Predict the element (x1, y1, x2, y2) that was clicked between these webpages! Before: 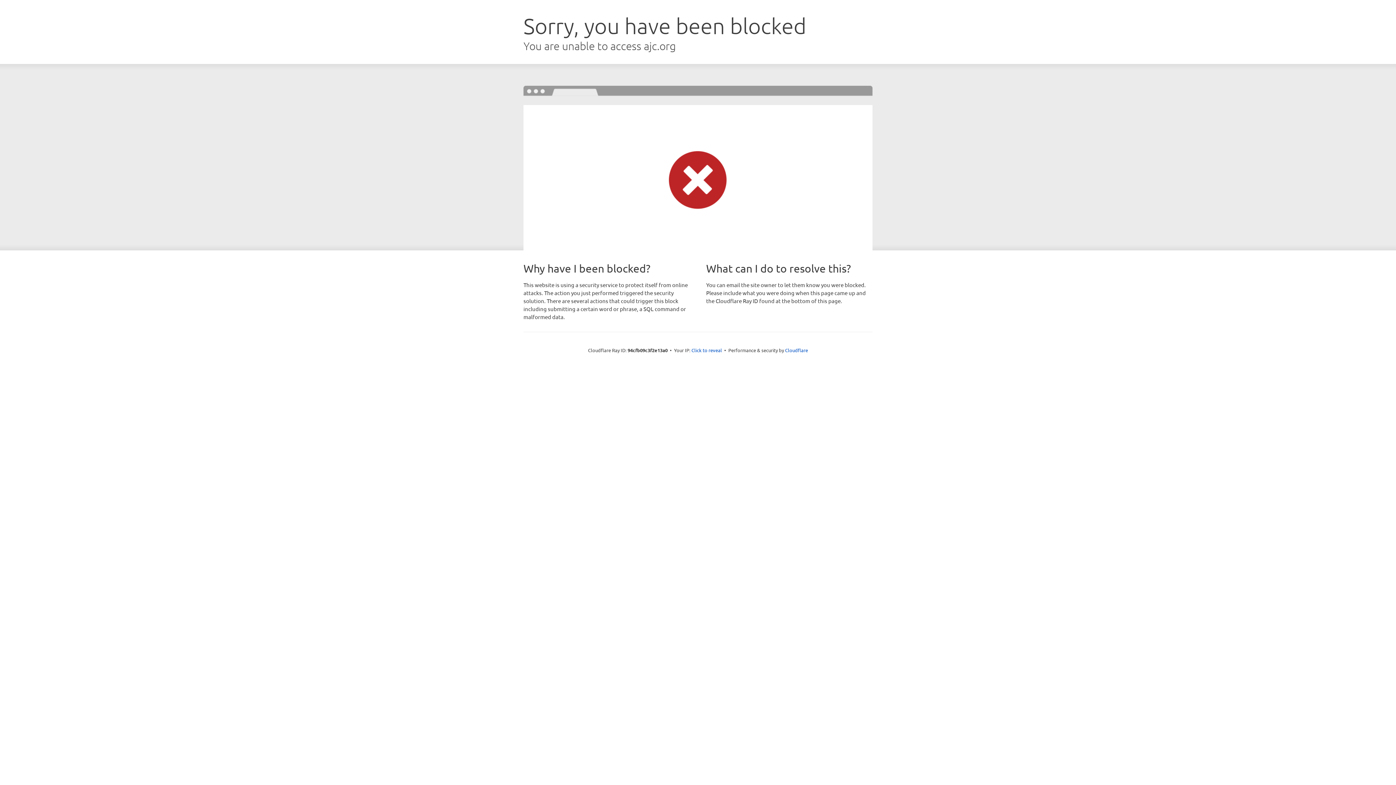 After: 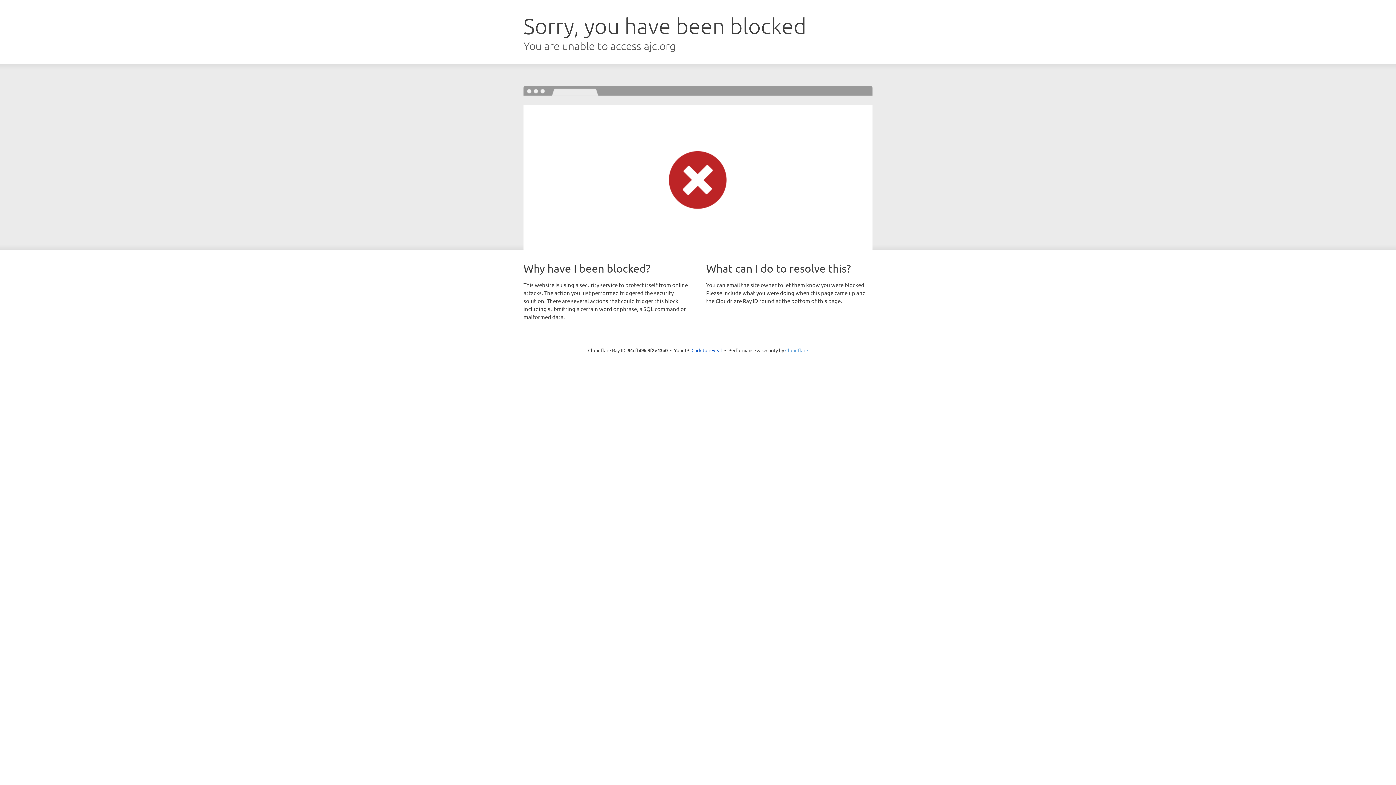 Action: label: Cloudflare bbox: (785, 347, 808, 353)